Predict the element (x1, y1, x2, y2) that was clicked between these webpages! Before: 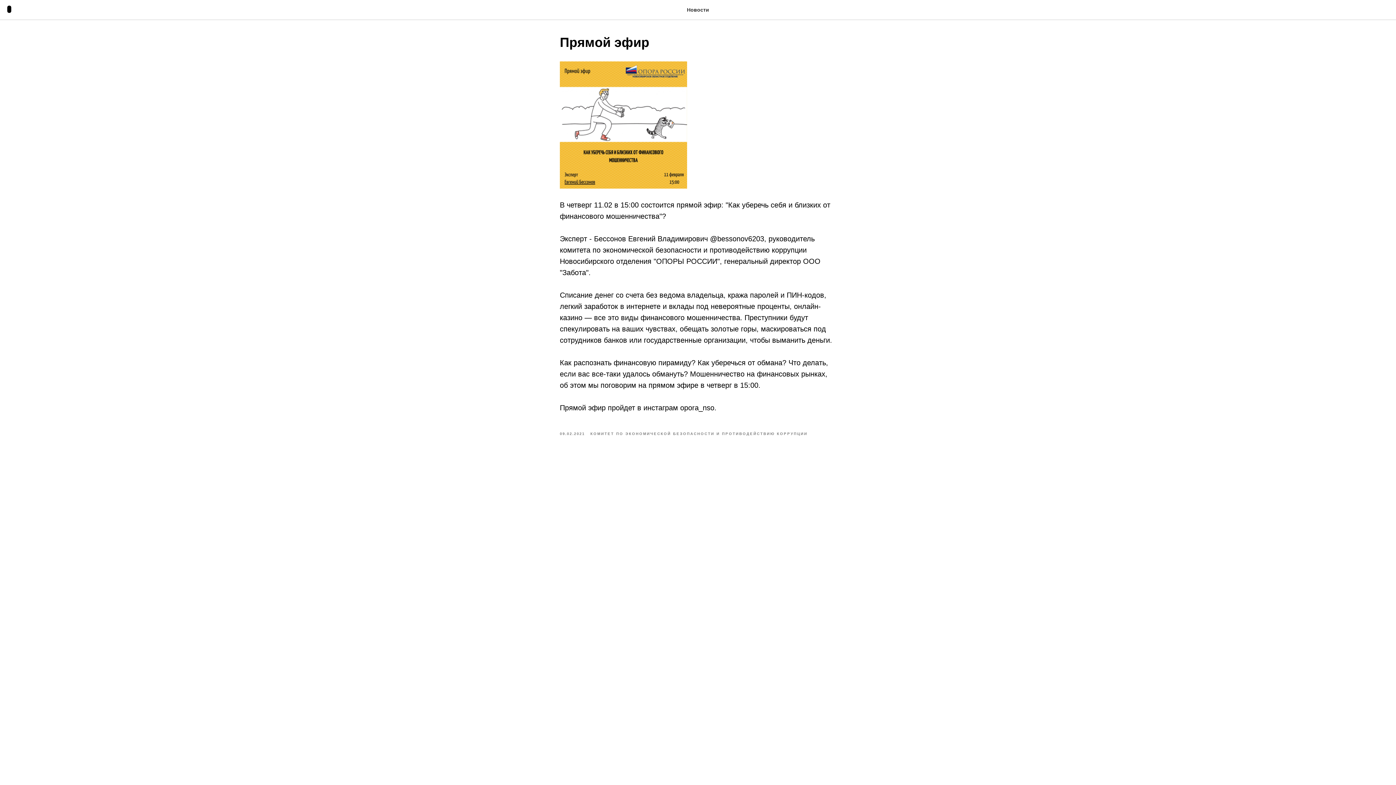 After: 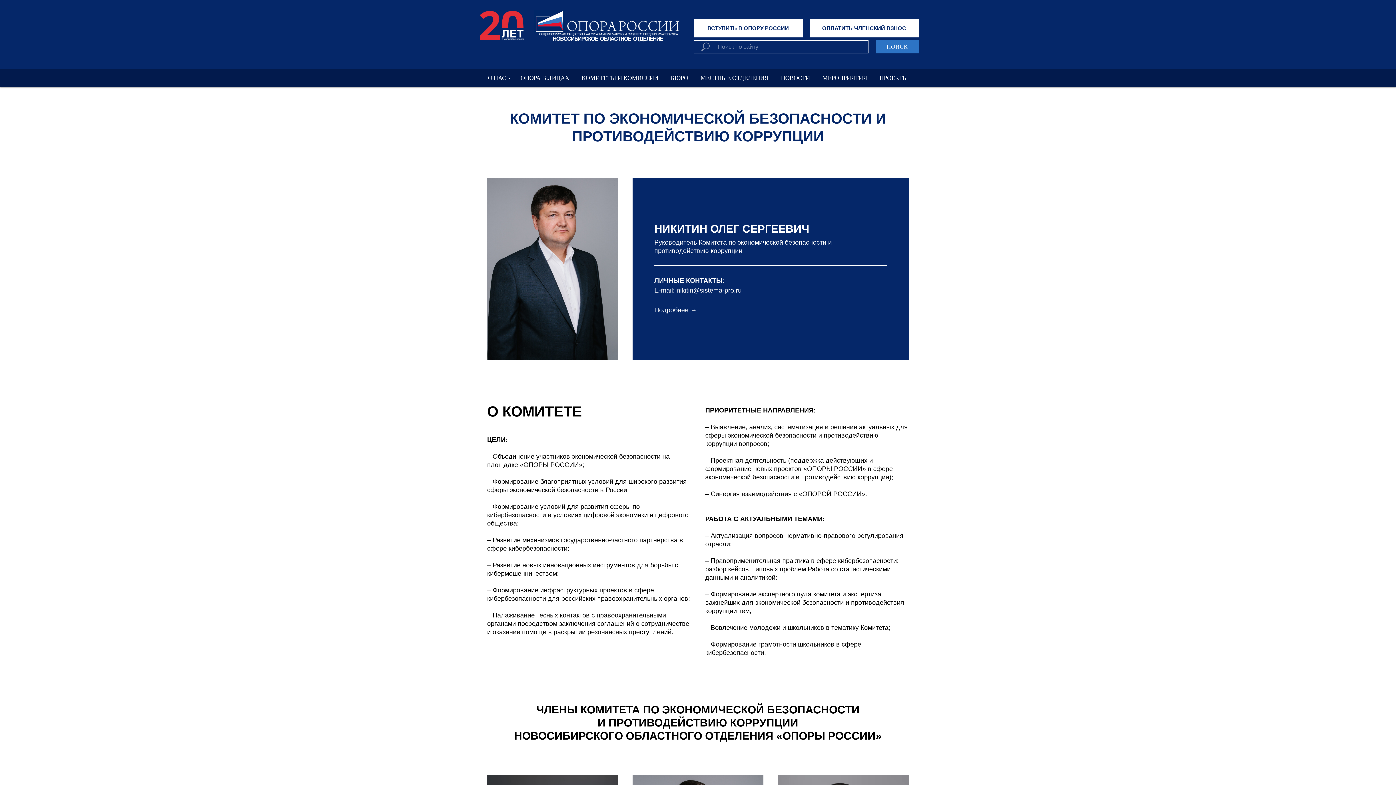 Action: bbox: (590, 430, 807, 436) label: КОМИТЕТ ПО ЭКОНОМИЧЕСКОЙ БЕЗОПАСНОСТИ И ПРОТИВОДЕЙСТВИЮ КОРРУПЦИИ